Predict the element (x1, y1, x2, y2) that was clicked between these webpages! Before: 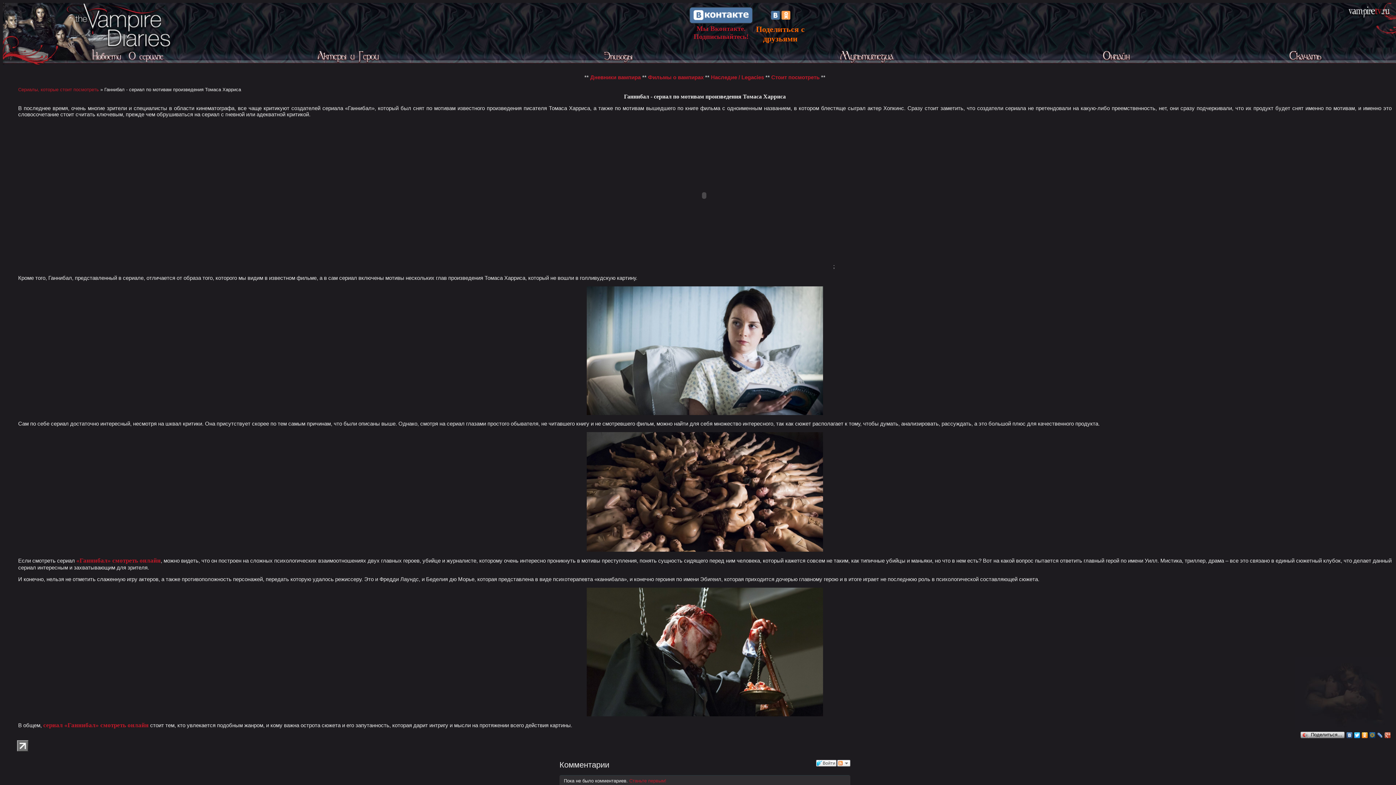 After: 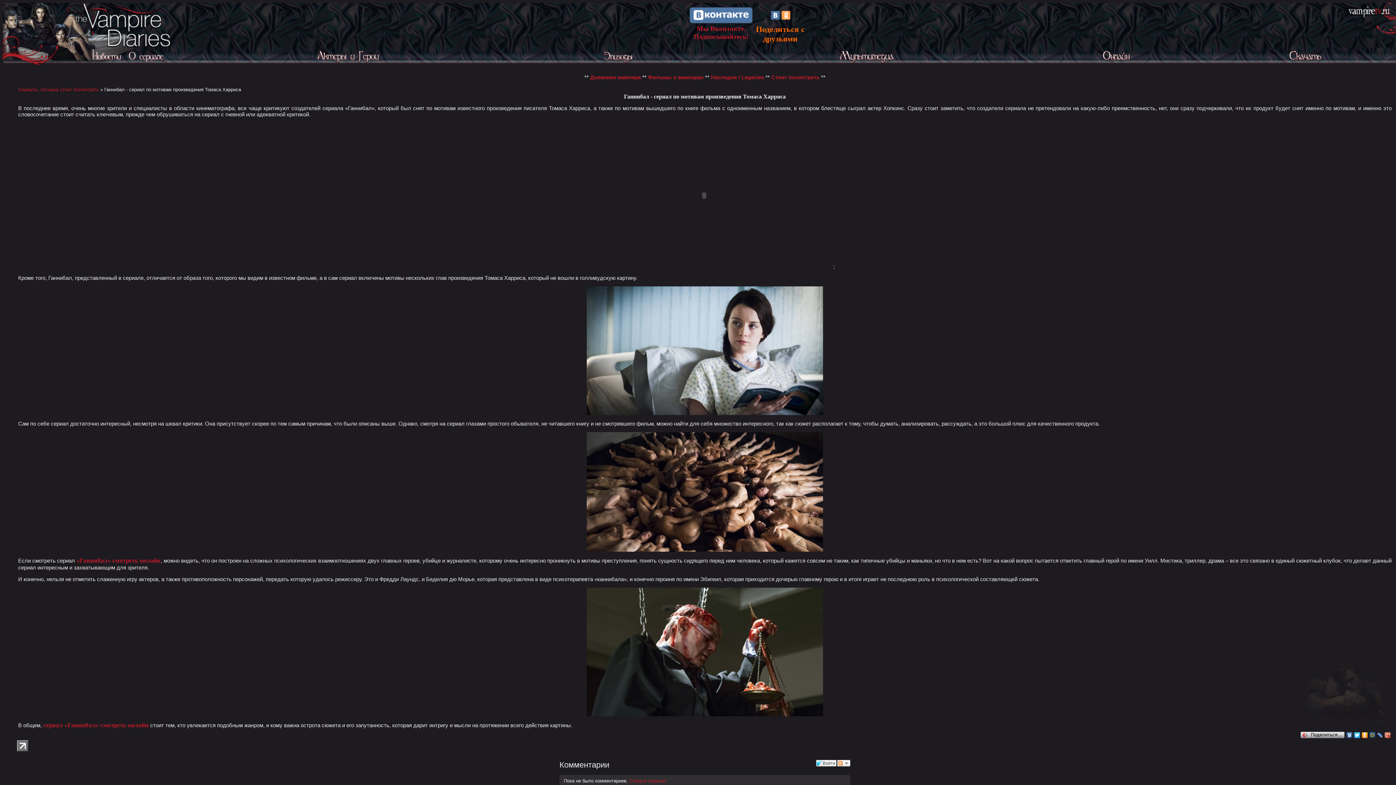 Action: bbox: (17, 746, 28, 753)